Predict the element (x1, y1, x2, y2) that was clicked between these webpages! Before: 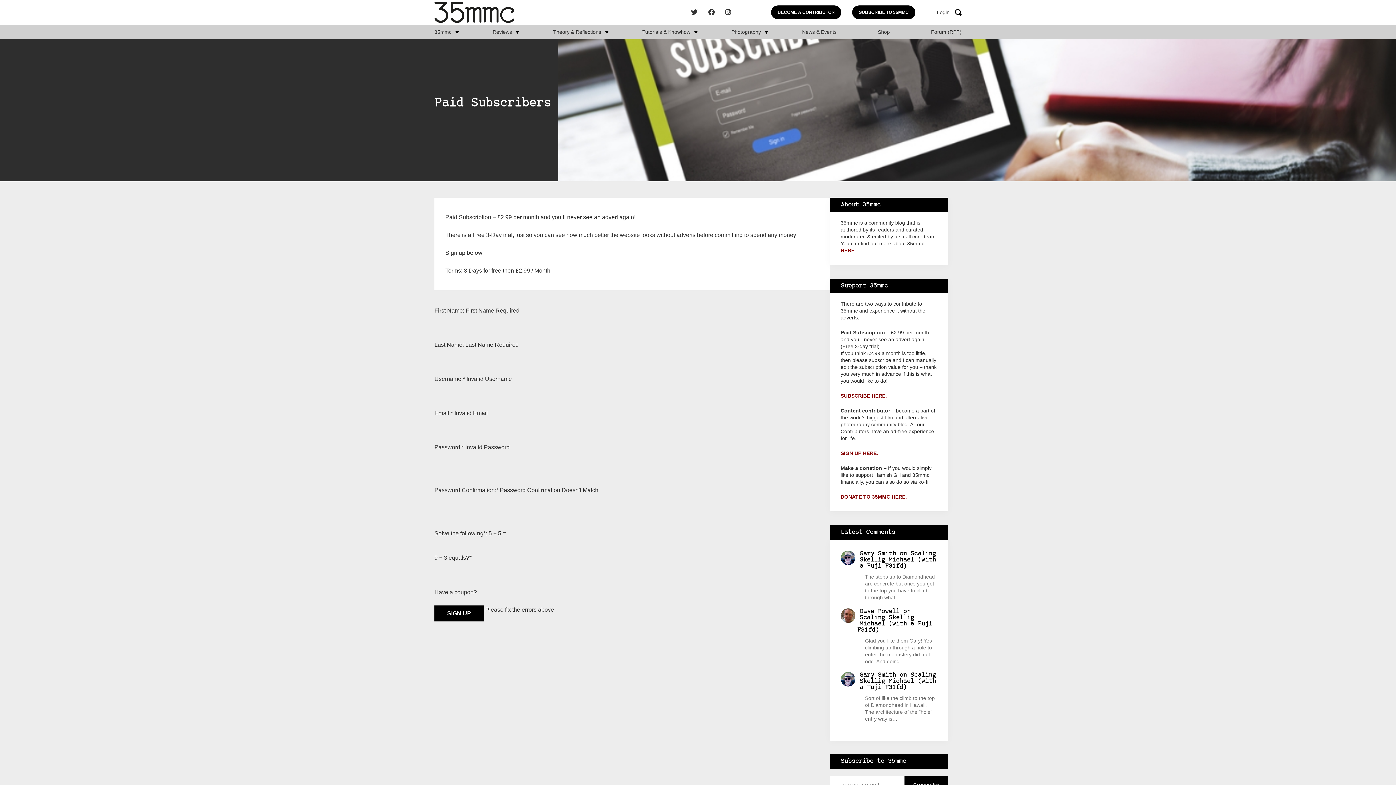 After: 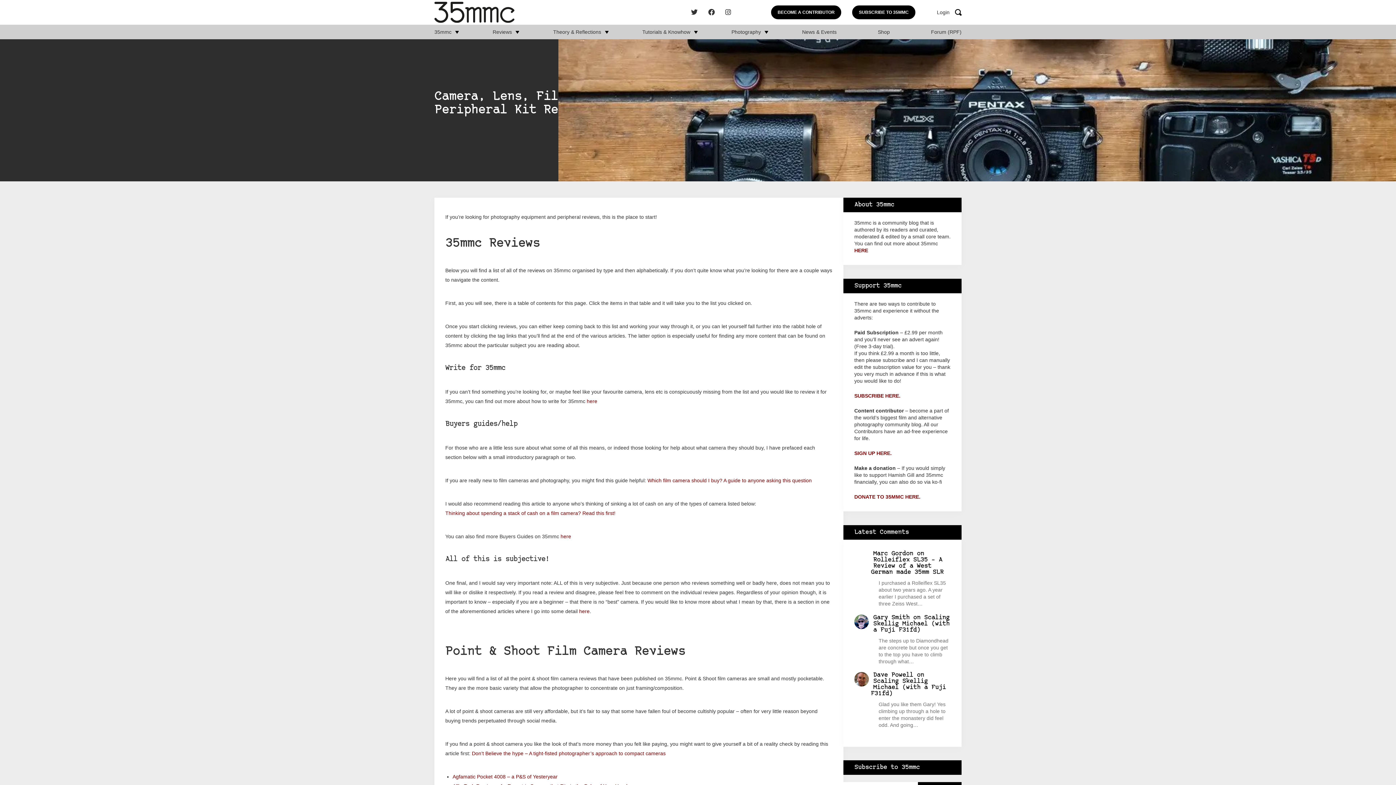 Action: label: Reviews bbox: (492, 29, 512, 34)